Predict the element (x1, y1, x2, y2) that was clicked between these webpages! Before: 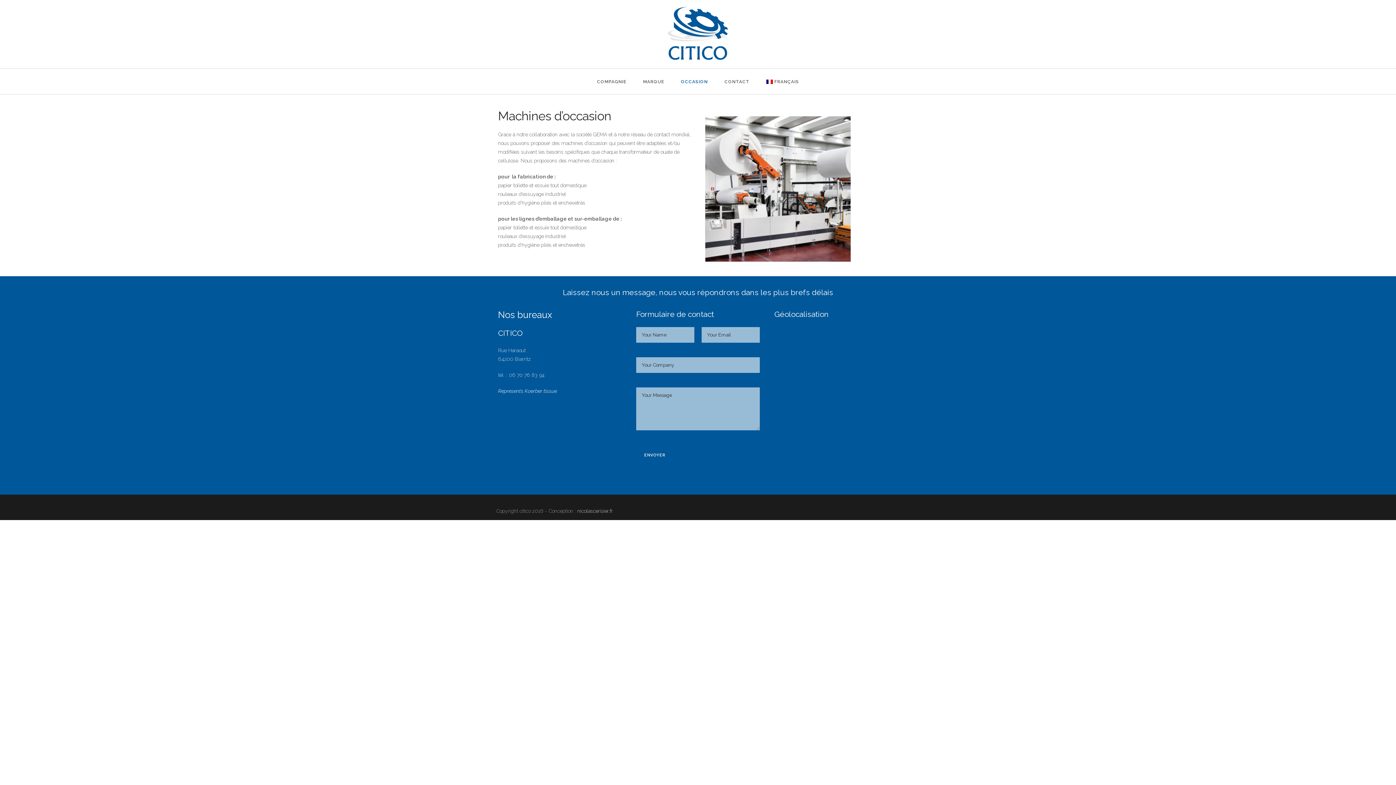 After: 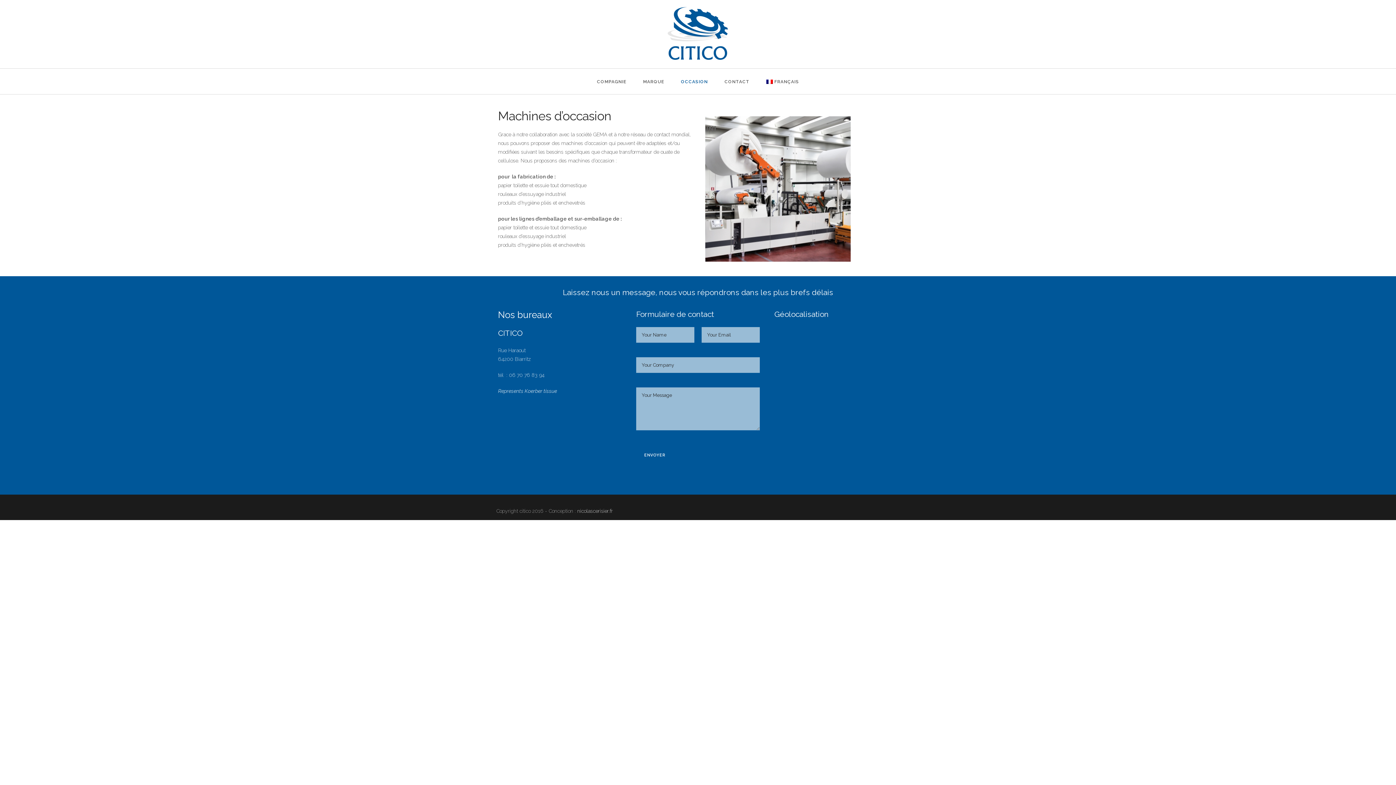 Action: bbox: (766, 79, 799, 84) label: FRANÇAIS